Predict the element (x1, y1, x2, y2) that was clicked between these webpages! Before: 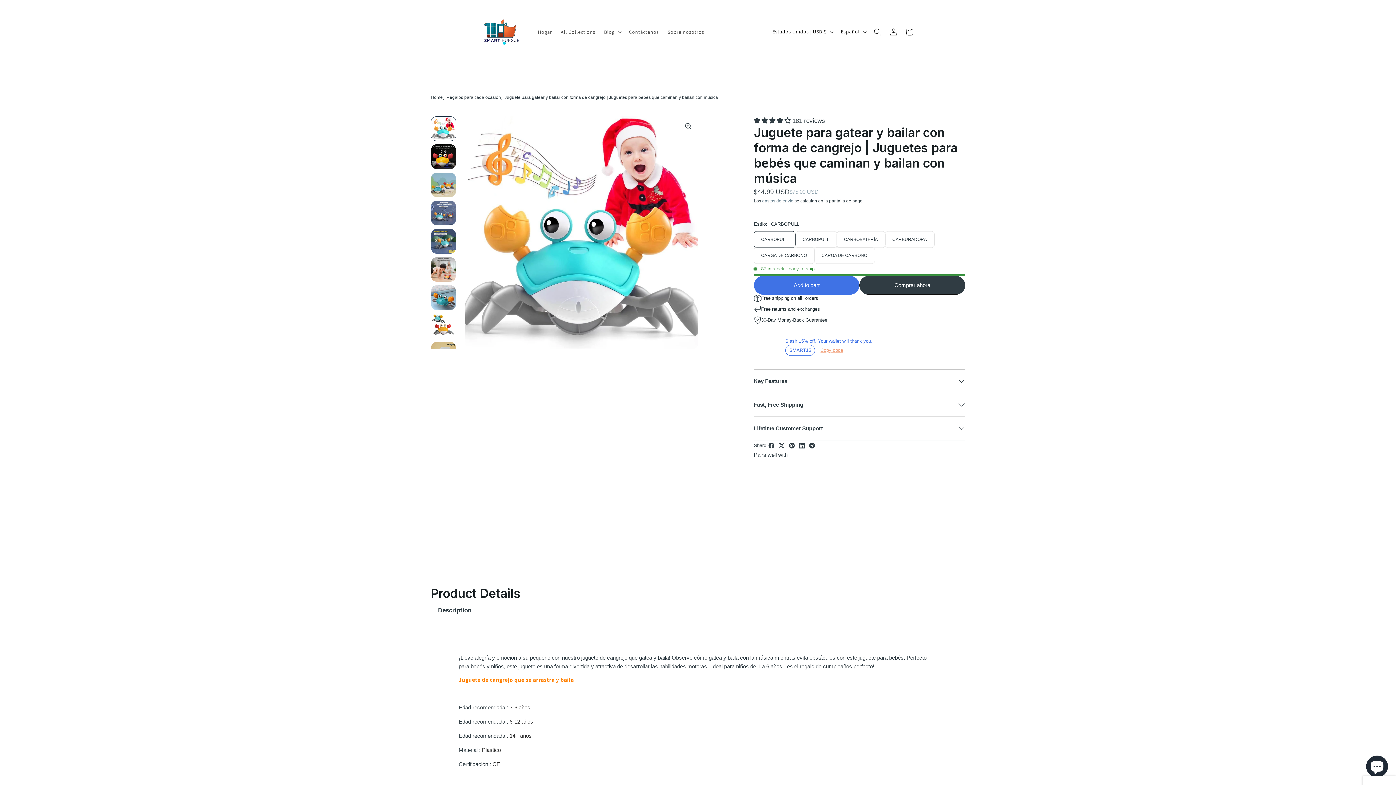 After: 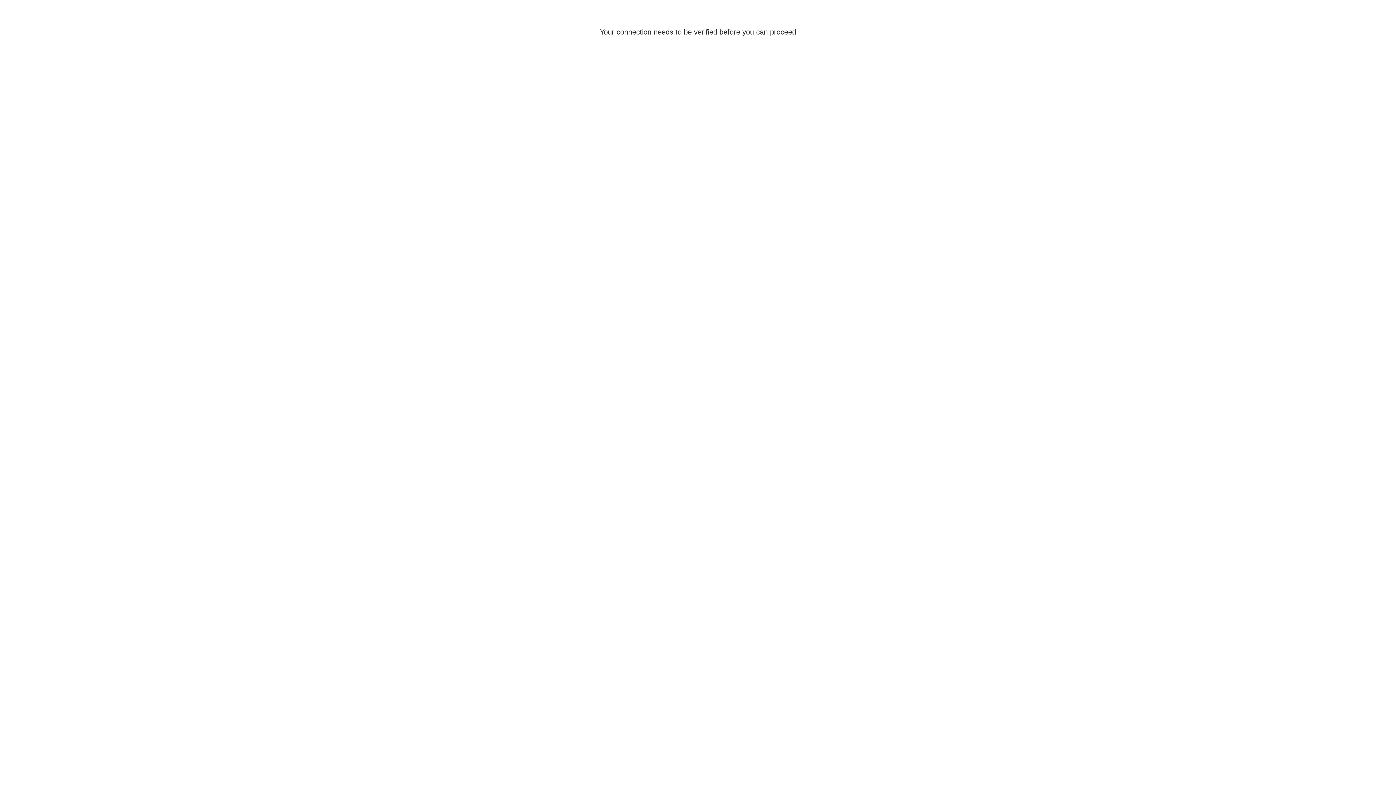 Action: bbox: (885, 23, 901, 39) label: Iniciar sesión